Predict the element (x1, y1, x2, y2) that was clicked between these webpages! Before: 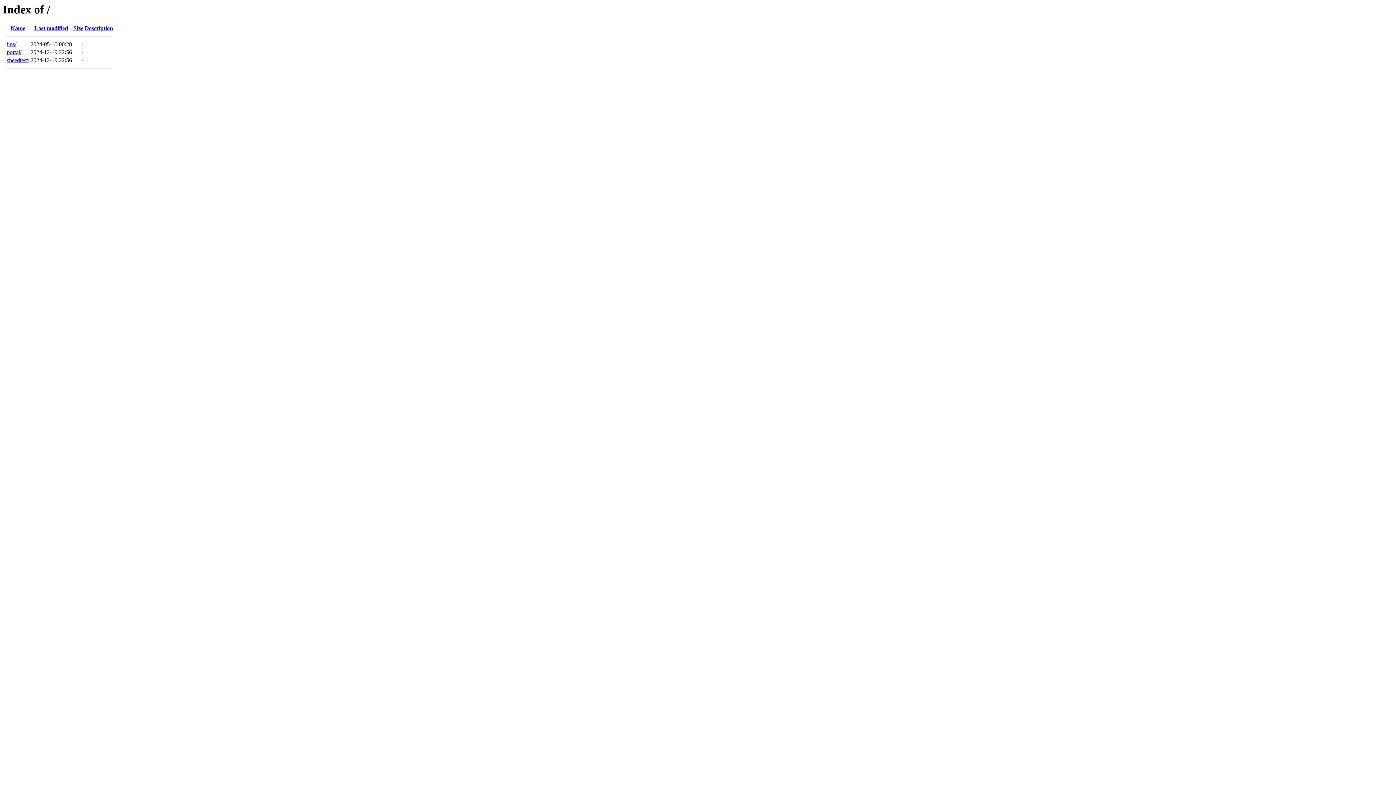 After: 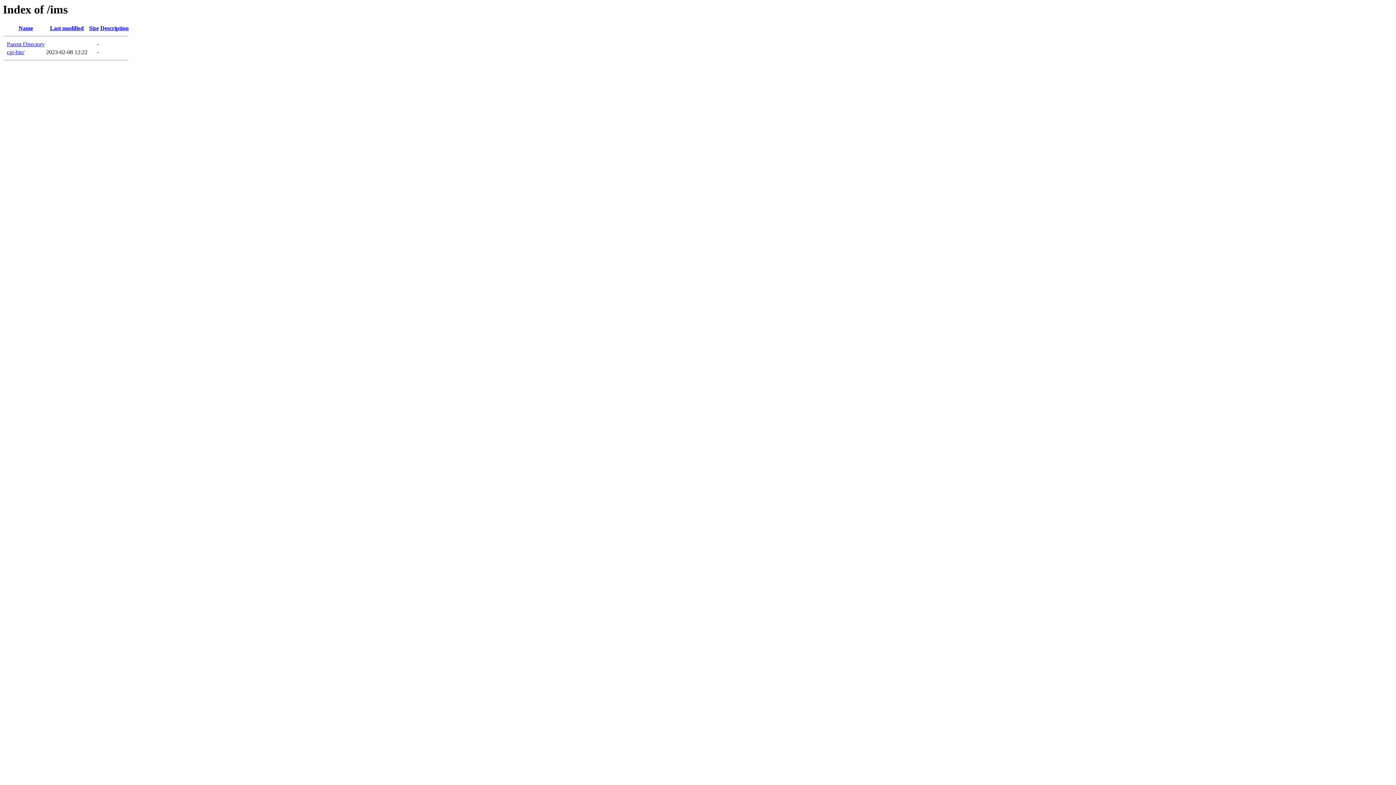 Action: label: ims/ bbox: (6, 41, 16, 47)